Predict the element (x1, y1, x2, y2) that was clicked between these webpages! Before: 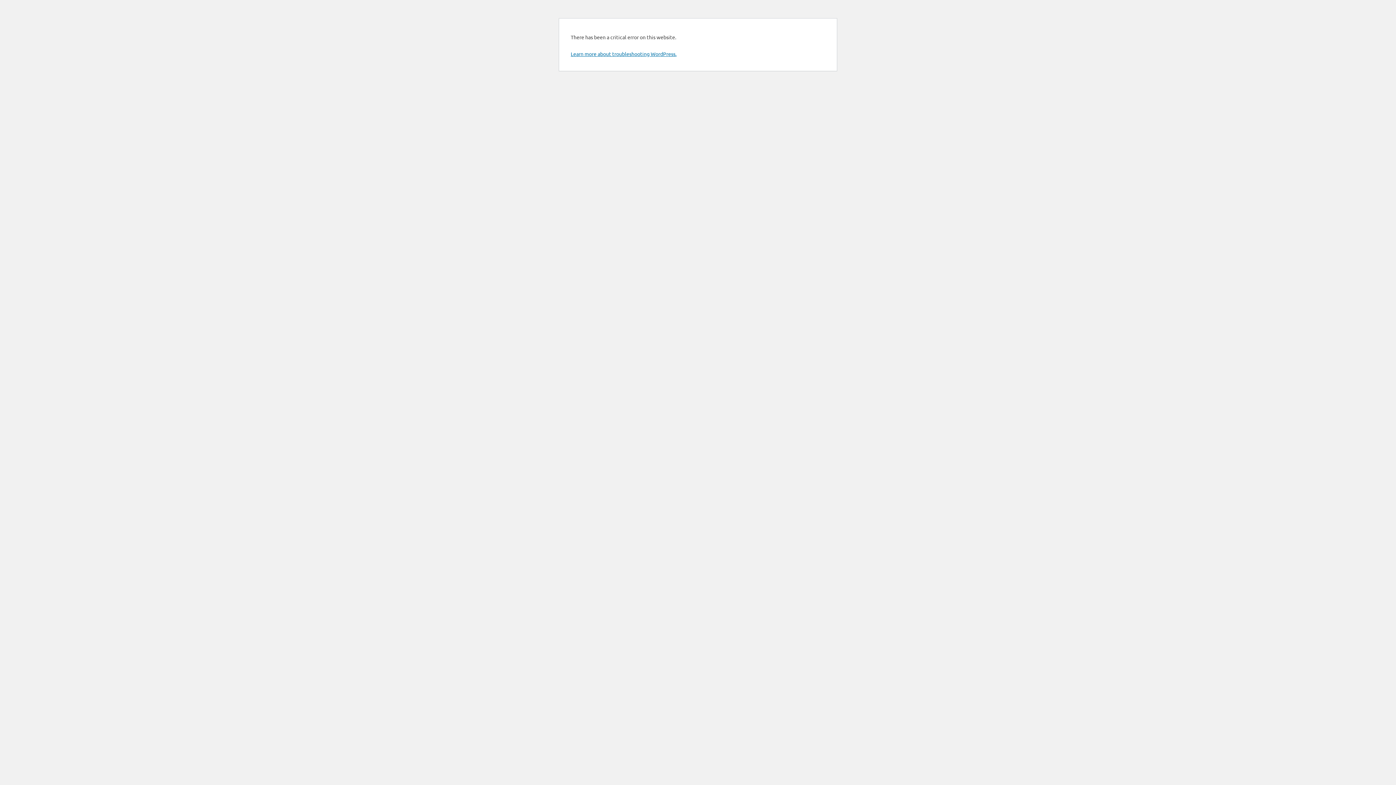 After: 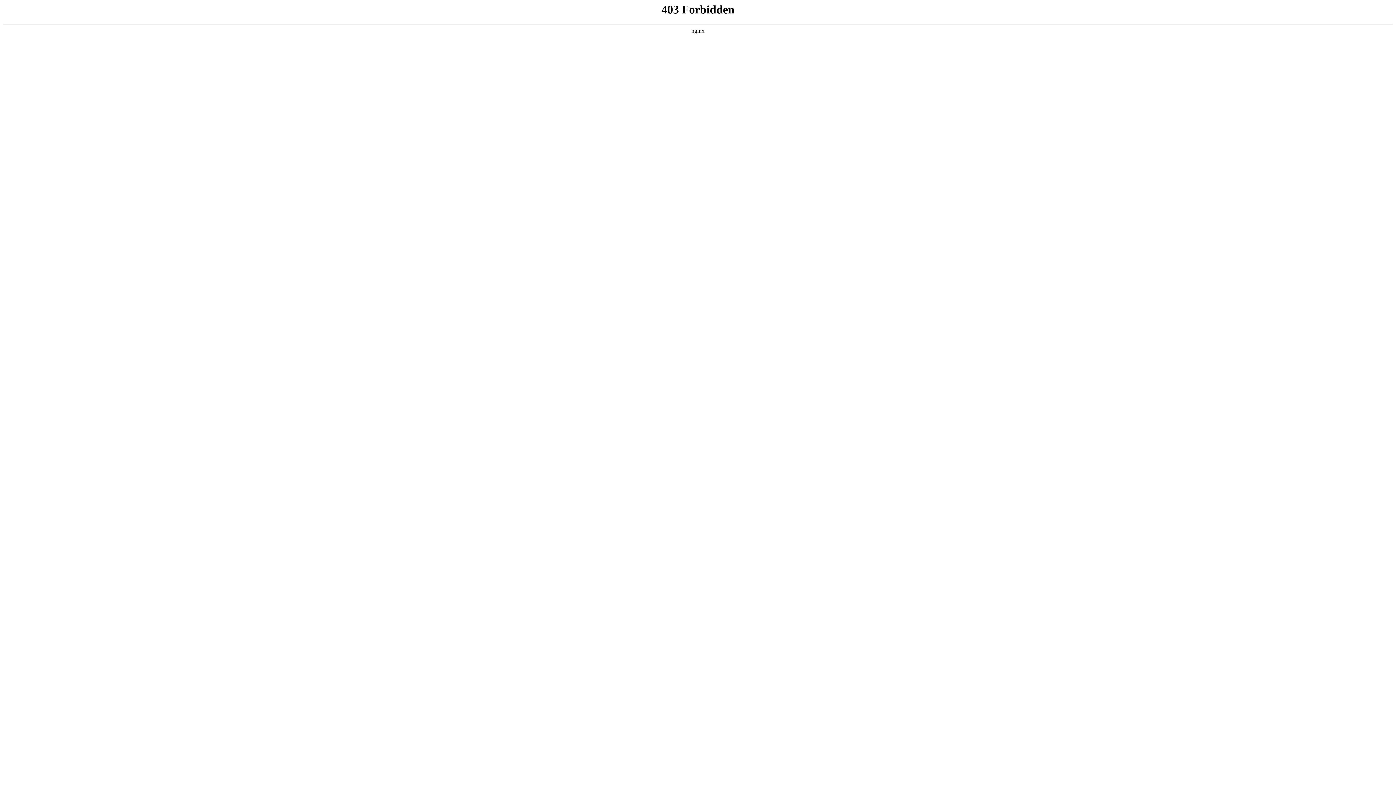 Action: bbox: (570, 50, 676, 57) label: Learn more about troubleshooting WordPress.